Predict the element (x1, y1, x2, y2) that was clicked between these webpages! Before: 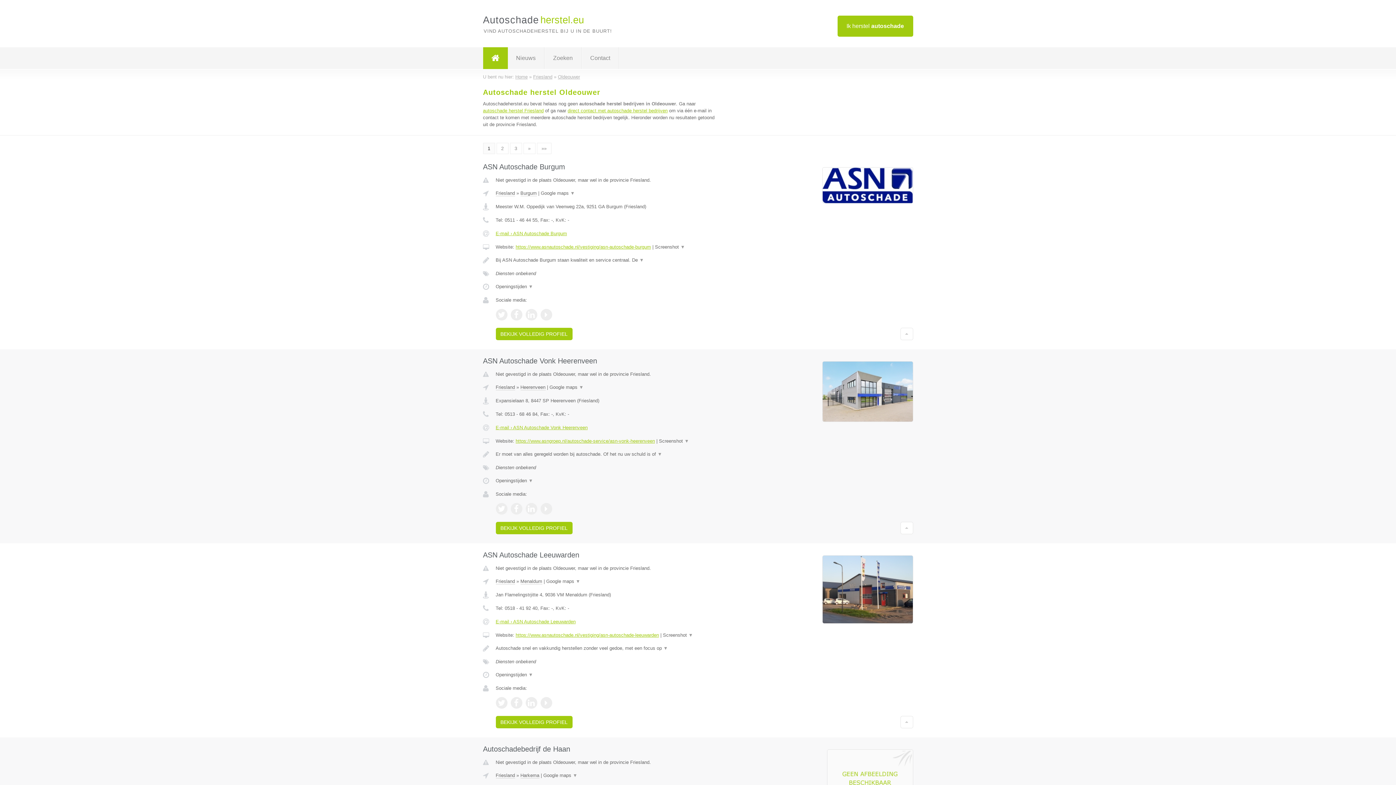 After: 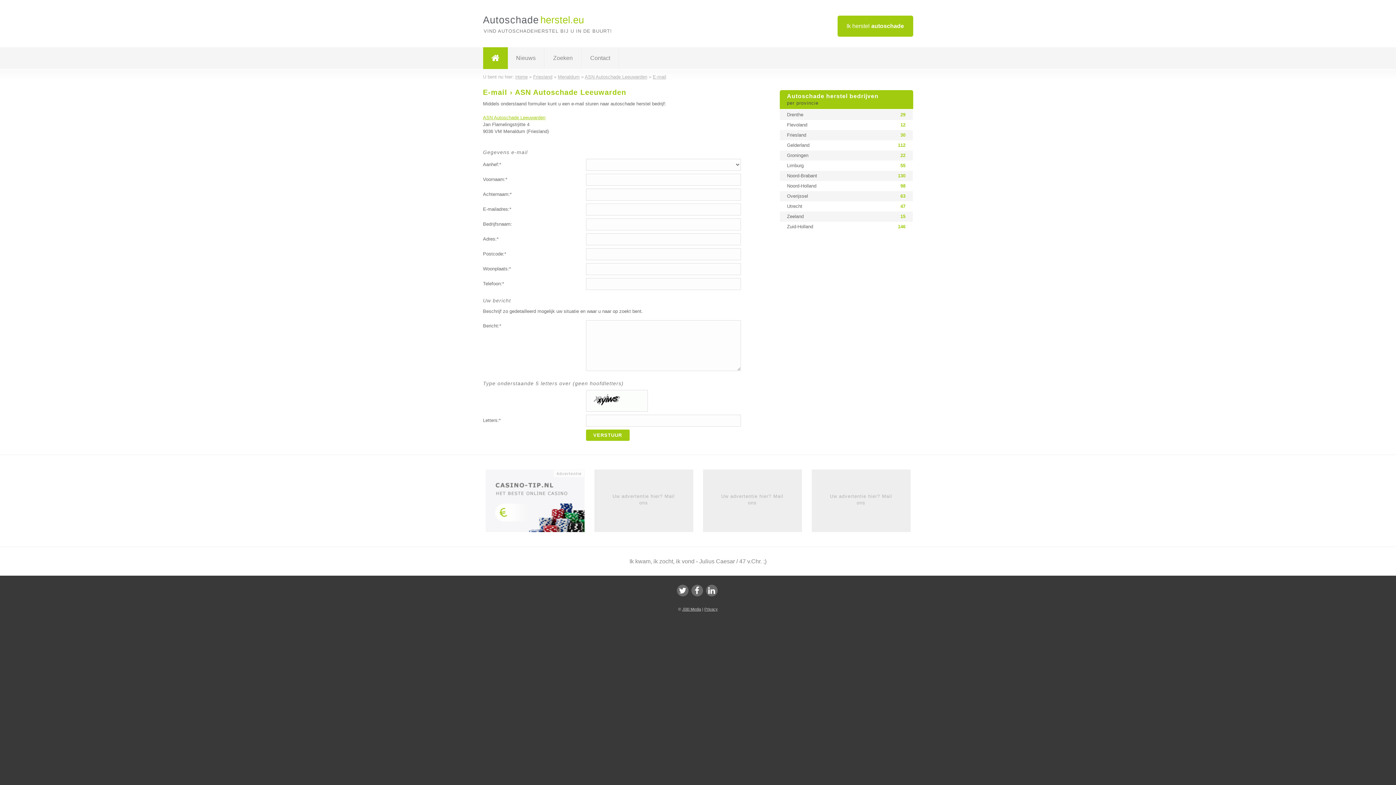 Action: label: E-mail › ASN Autoschade Leeuwarden bbox: (495, 619, 575, 624)